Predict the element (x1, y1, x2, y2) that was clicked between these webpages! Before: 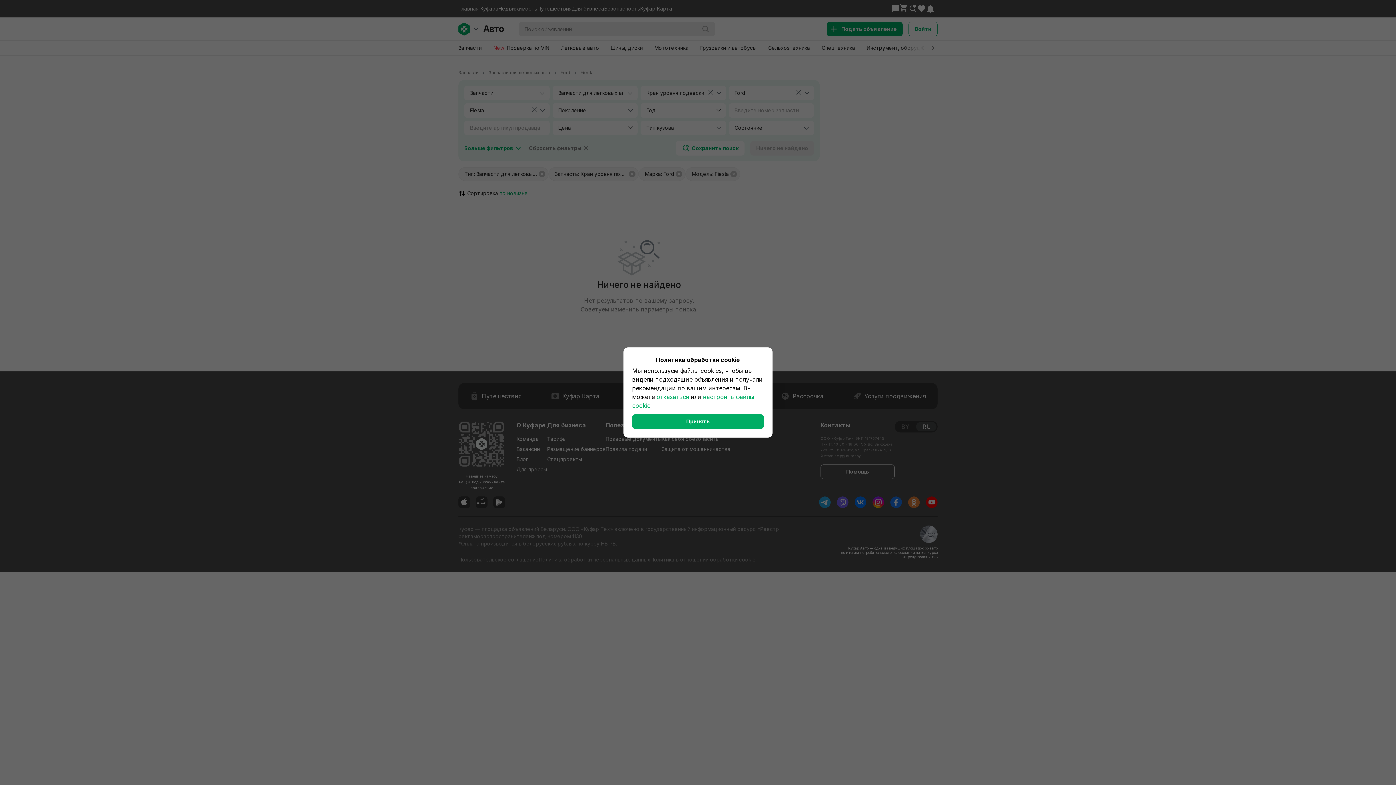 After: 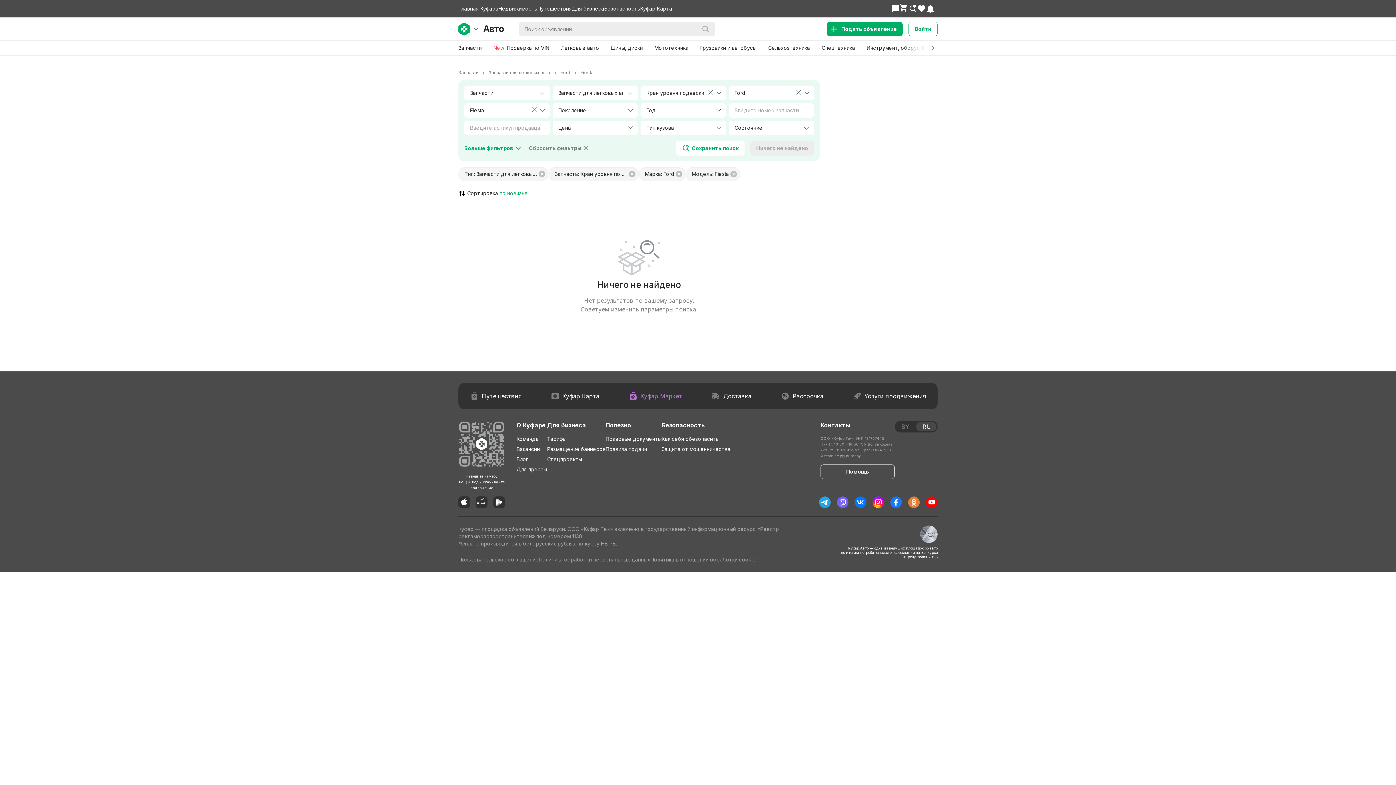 Action: label: отказаться bbox: (656, 393, 689, 400)